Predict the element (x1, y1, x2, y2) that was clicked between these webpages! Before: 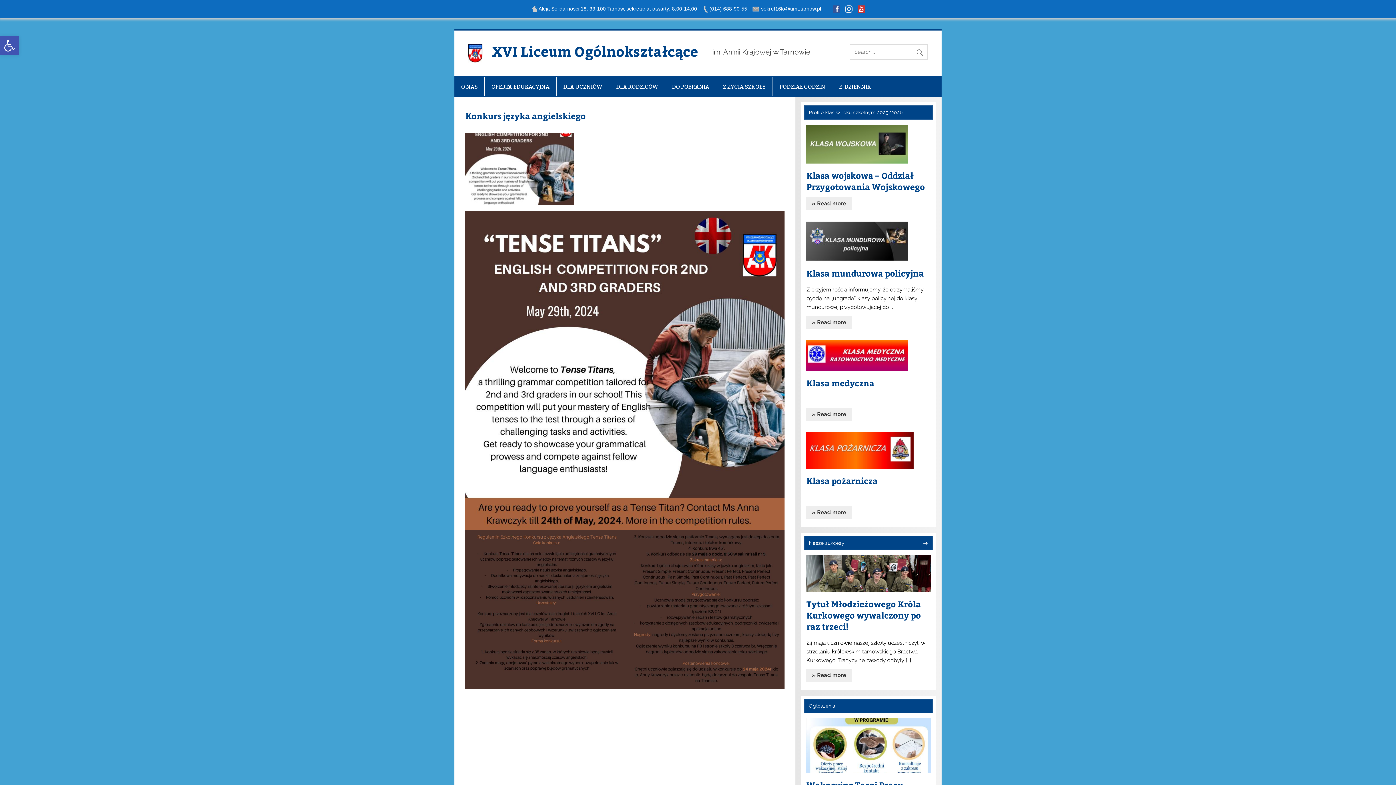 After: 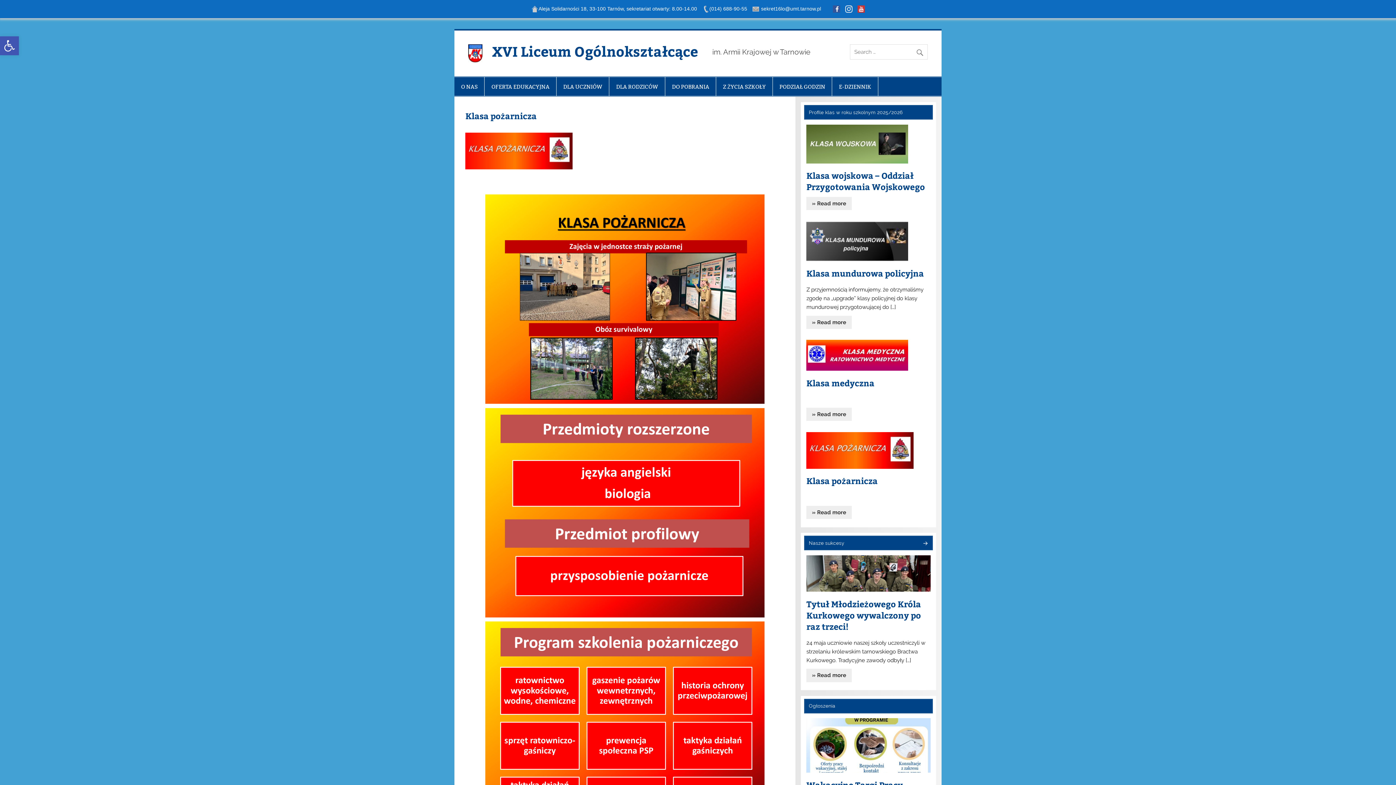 Action: label: Klasa pożarnicza bbox: (806, 475, 877, 486)